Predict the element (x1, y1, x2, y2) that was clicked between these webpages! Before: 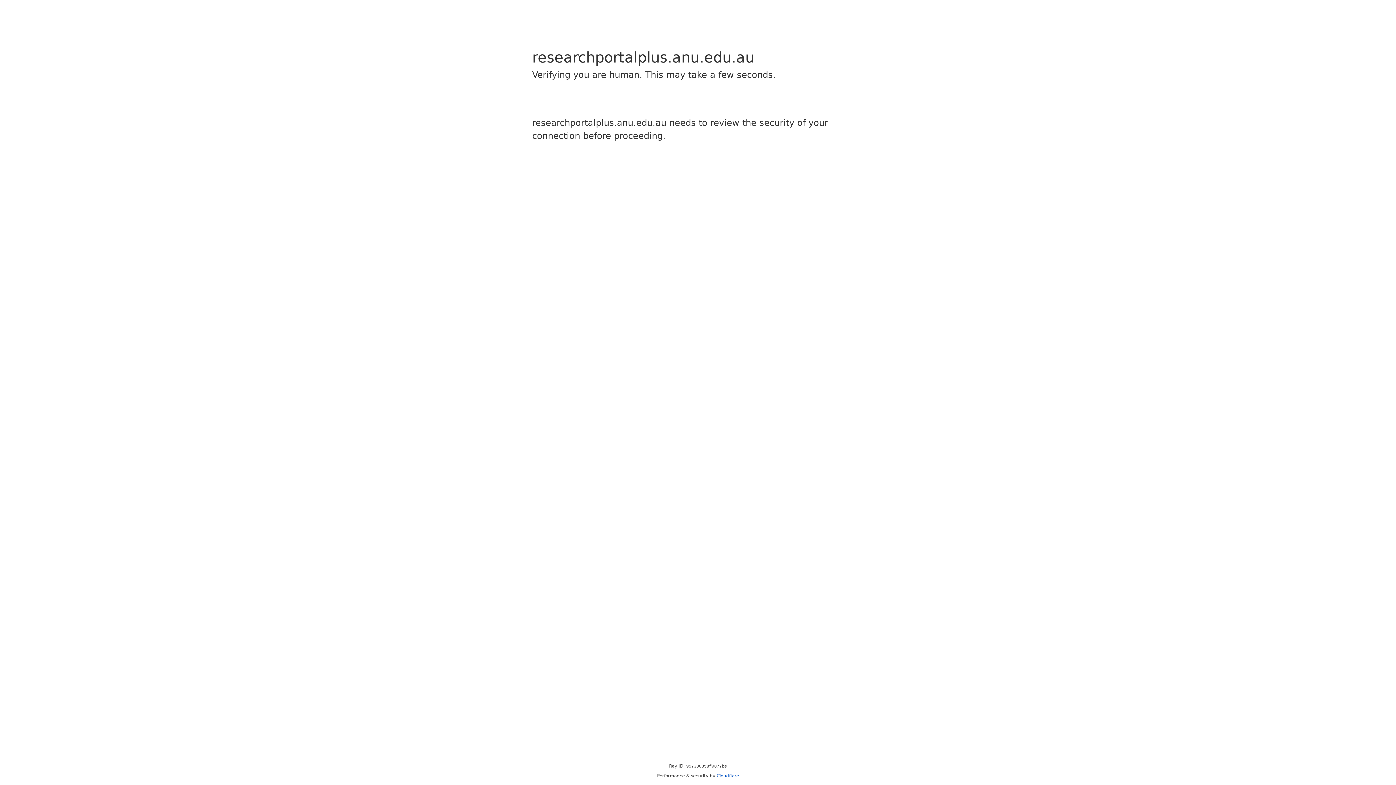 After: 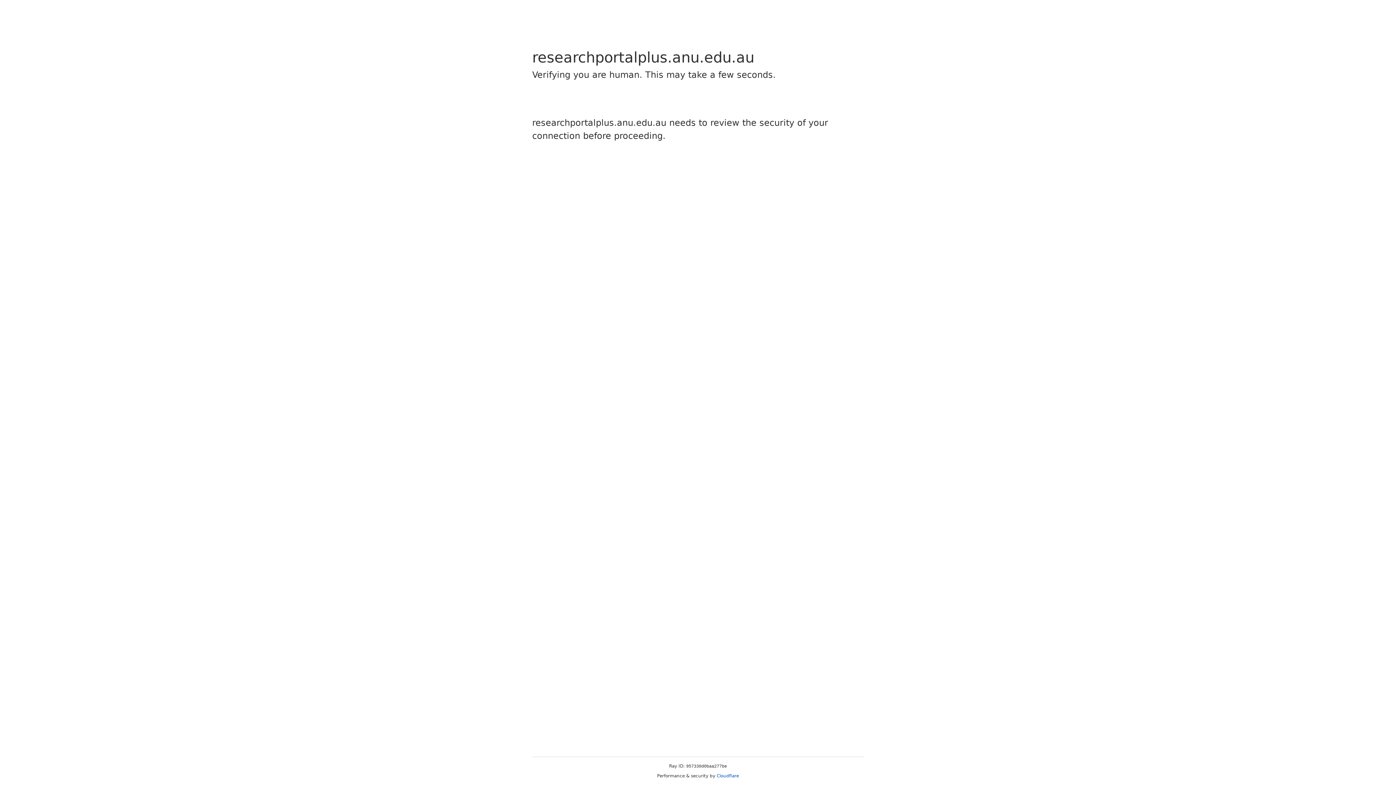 Action: bbox: (716, 773, 739, 778) label: Cloudflare